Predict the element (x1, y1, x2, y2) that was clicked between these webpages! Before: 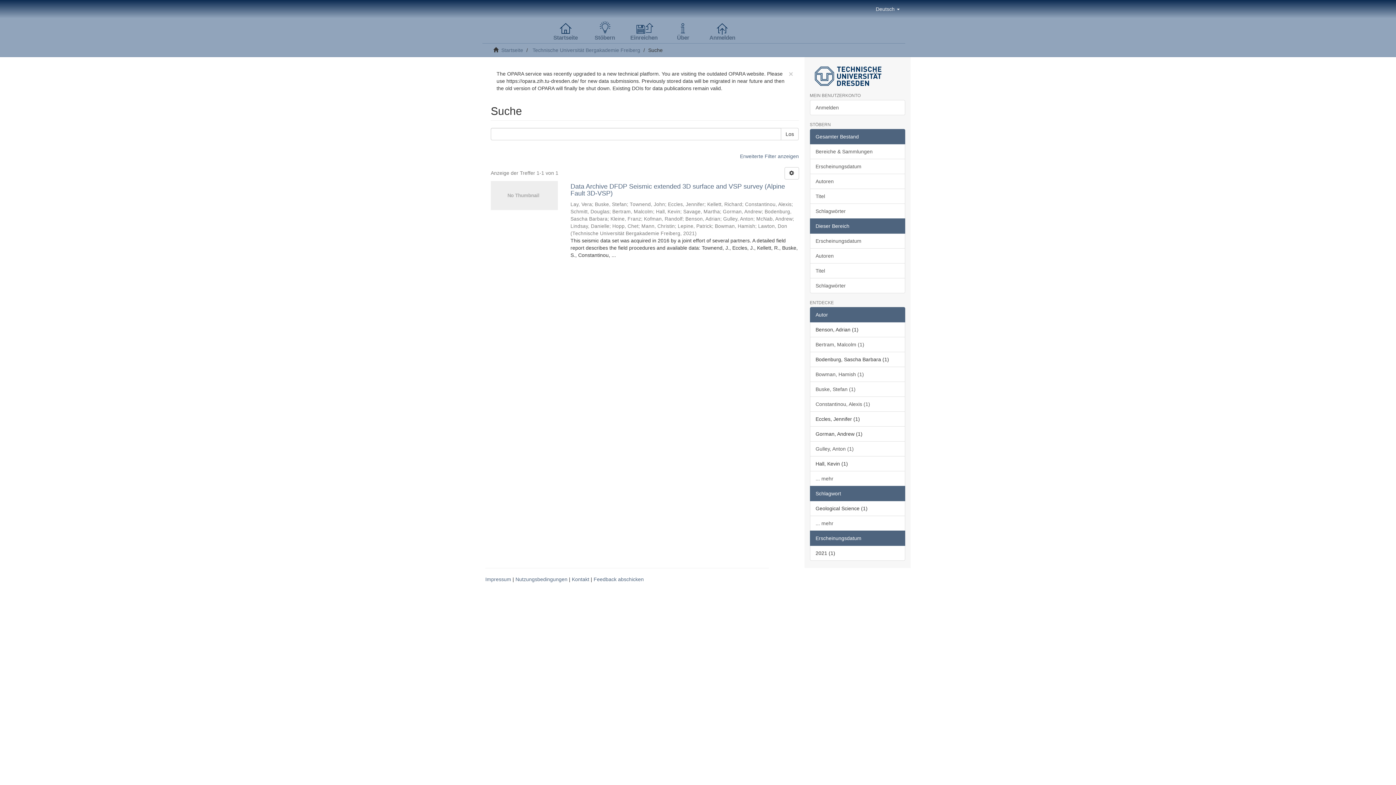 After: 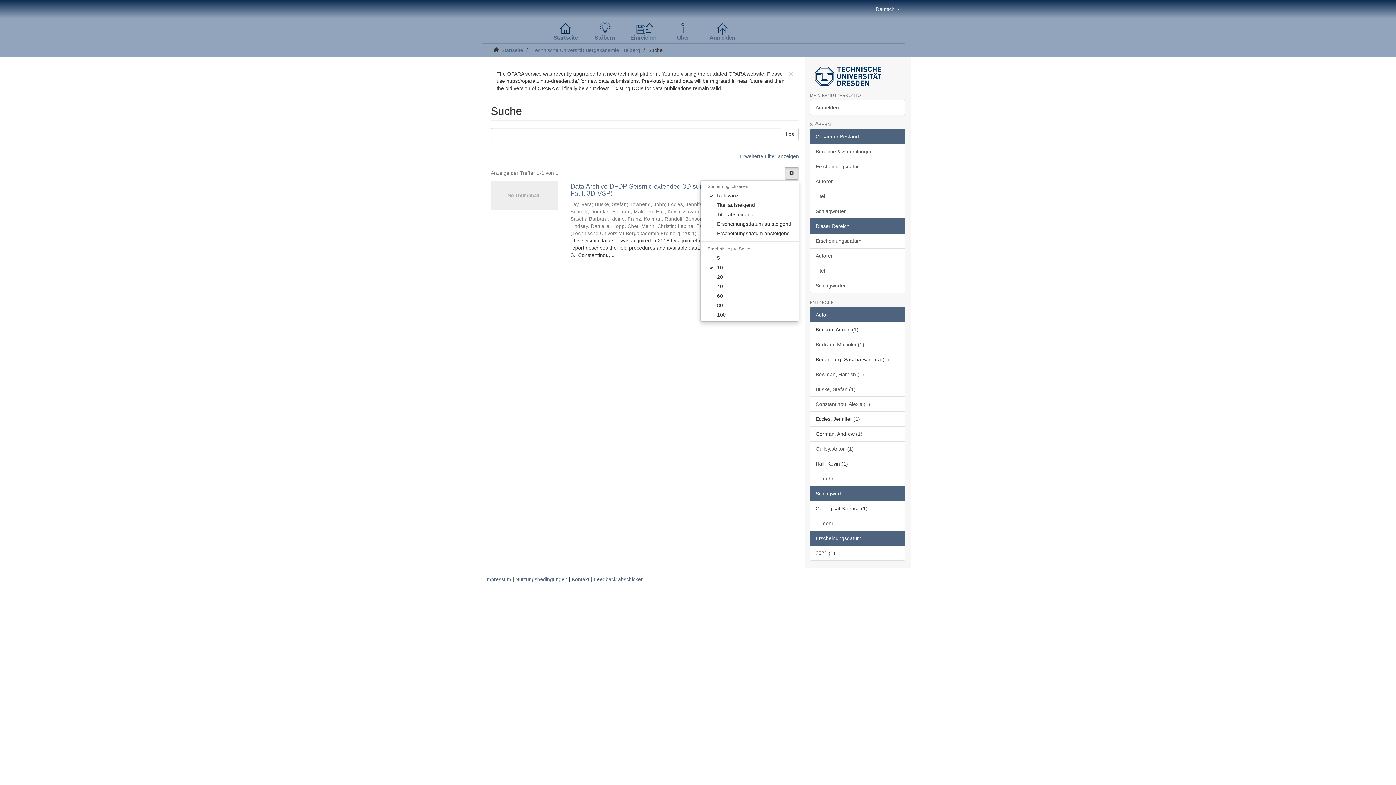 Action: bbox: (784, 167, 799, 179)